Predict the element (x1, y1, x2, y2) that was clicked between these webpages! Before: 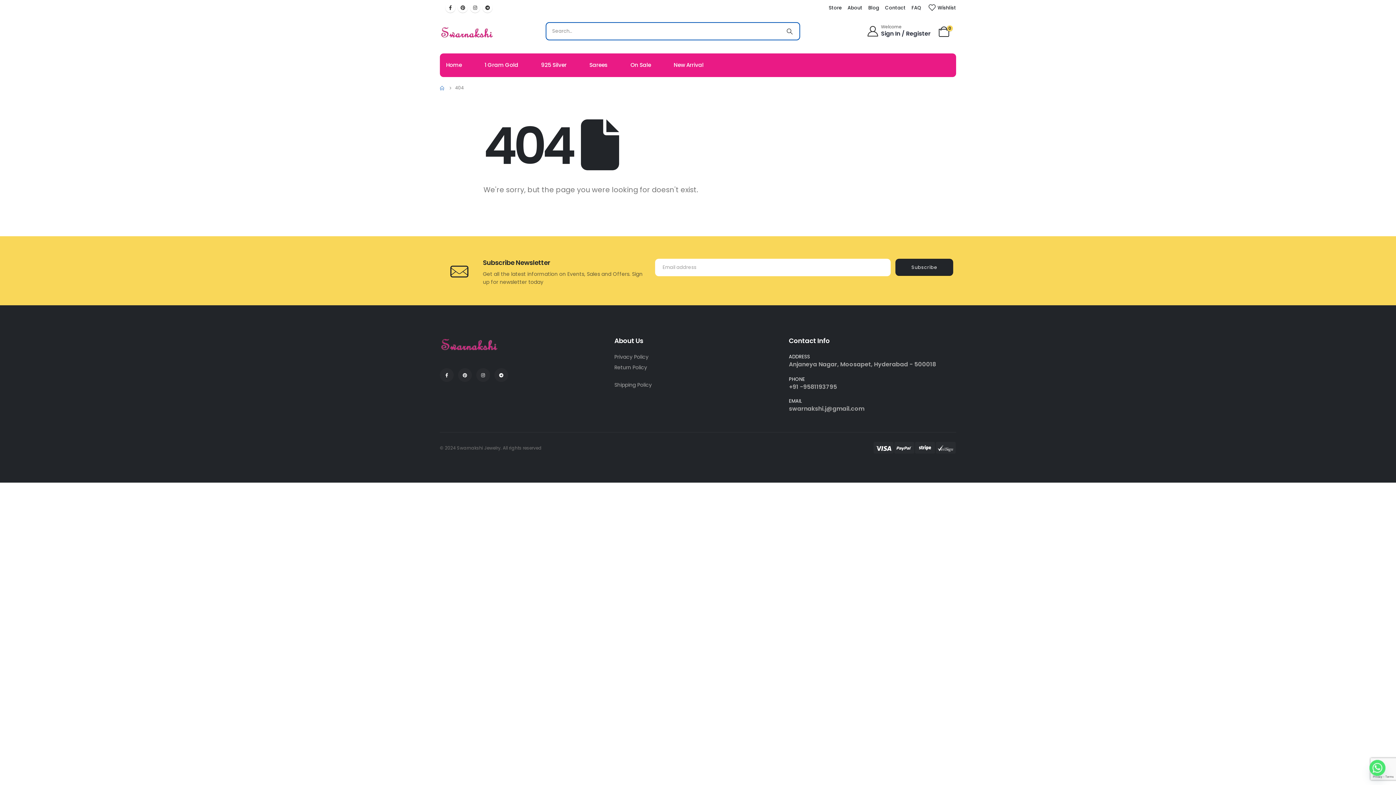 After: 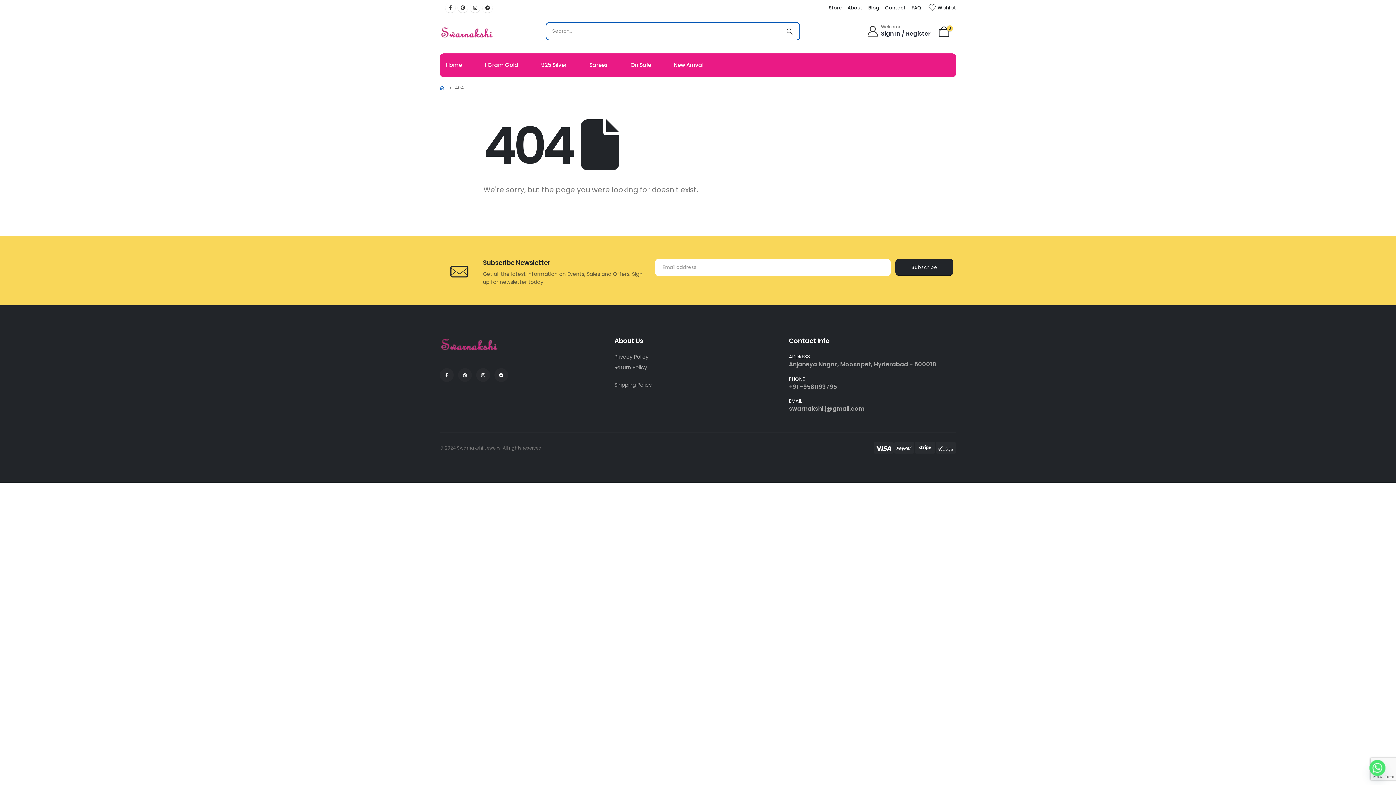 Action: bbox: (458, 368, 472, 382)